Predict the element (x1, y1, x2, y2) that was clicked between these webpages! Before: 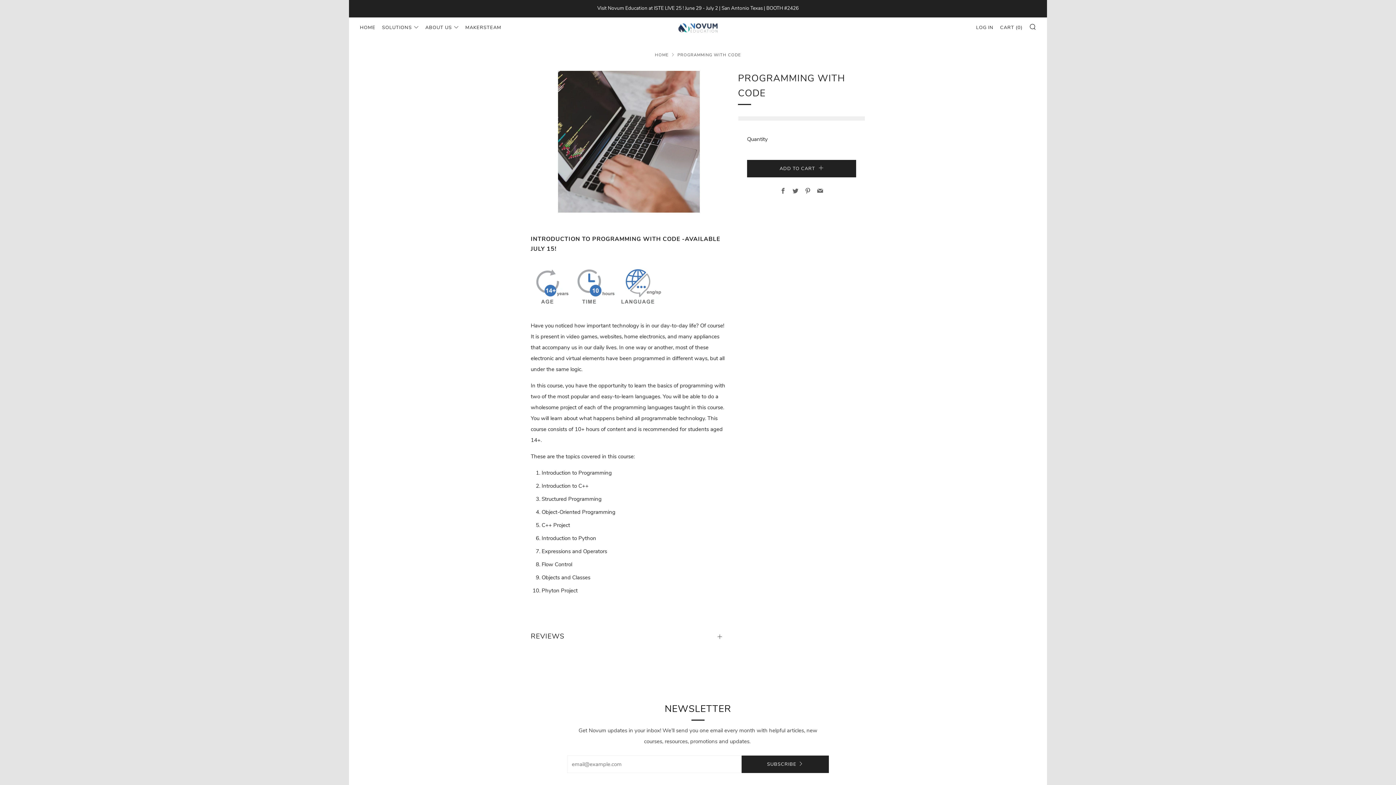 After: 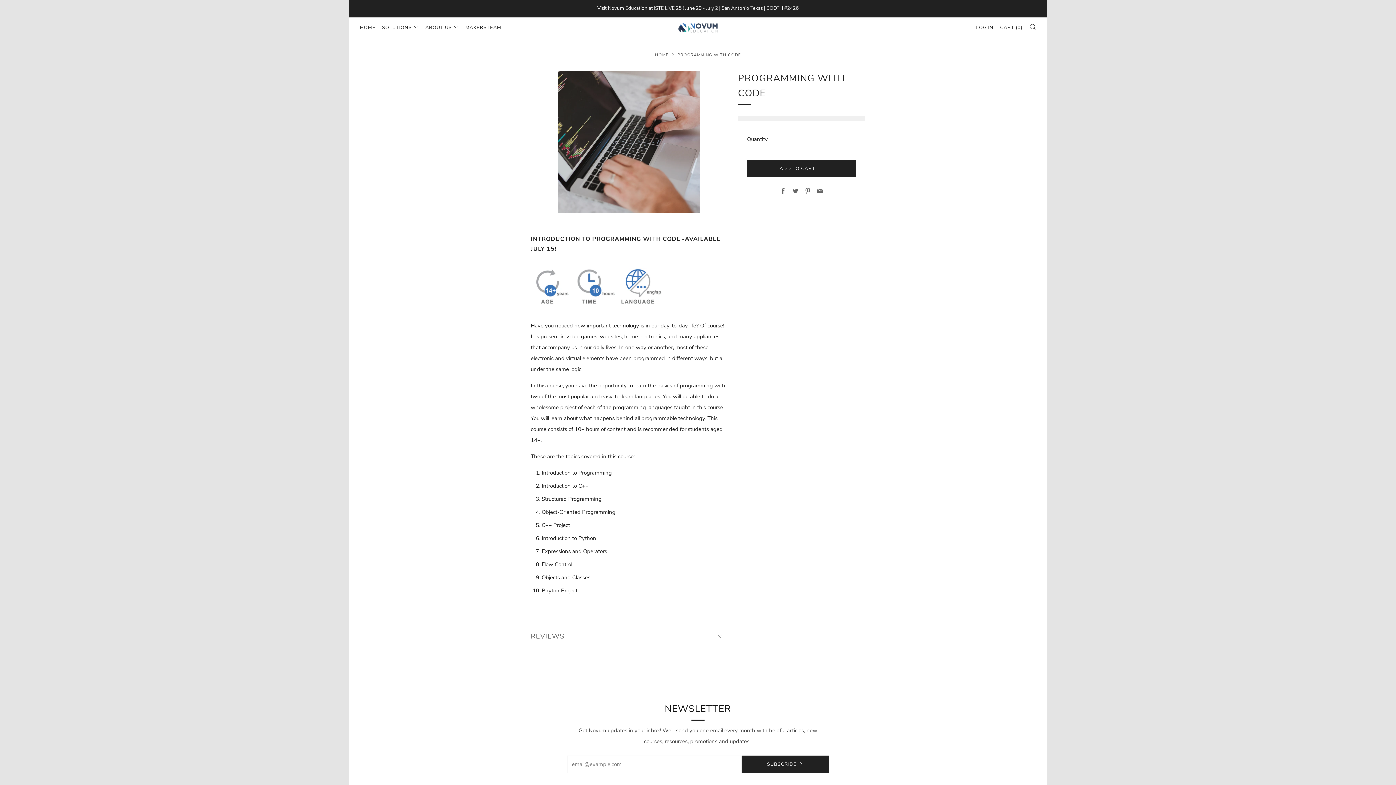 Action: bbox: (530, 623, 727, 642) label: REVIEWS
Open tab